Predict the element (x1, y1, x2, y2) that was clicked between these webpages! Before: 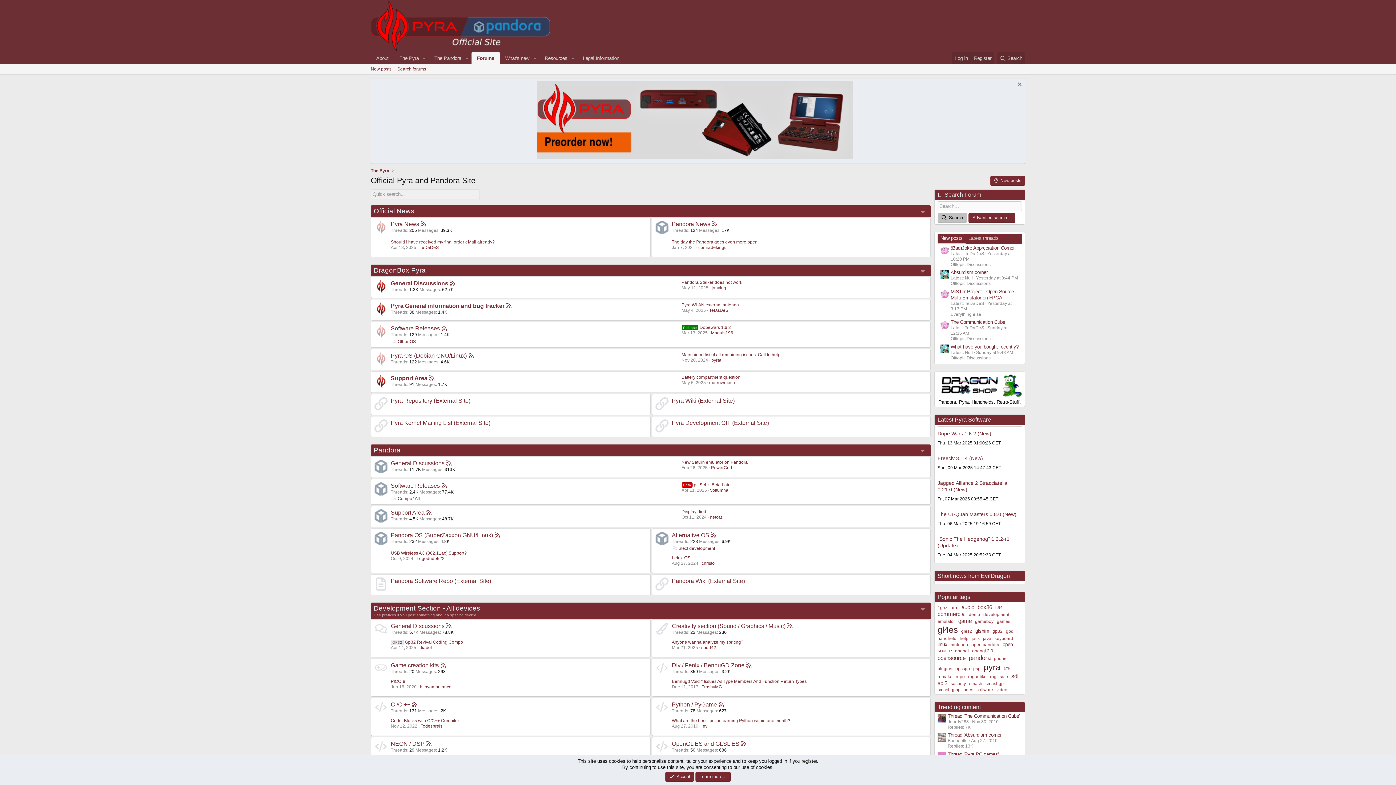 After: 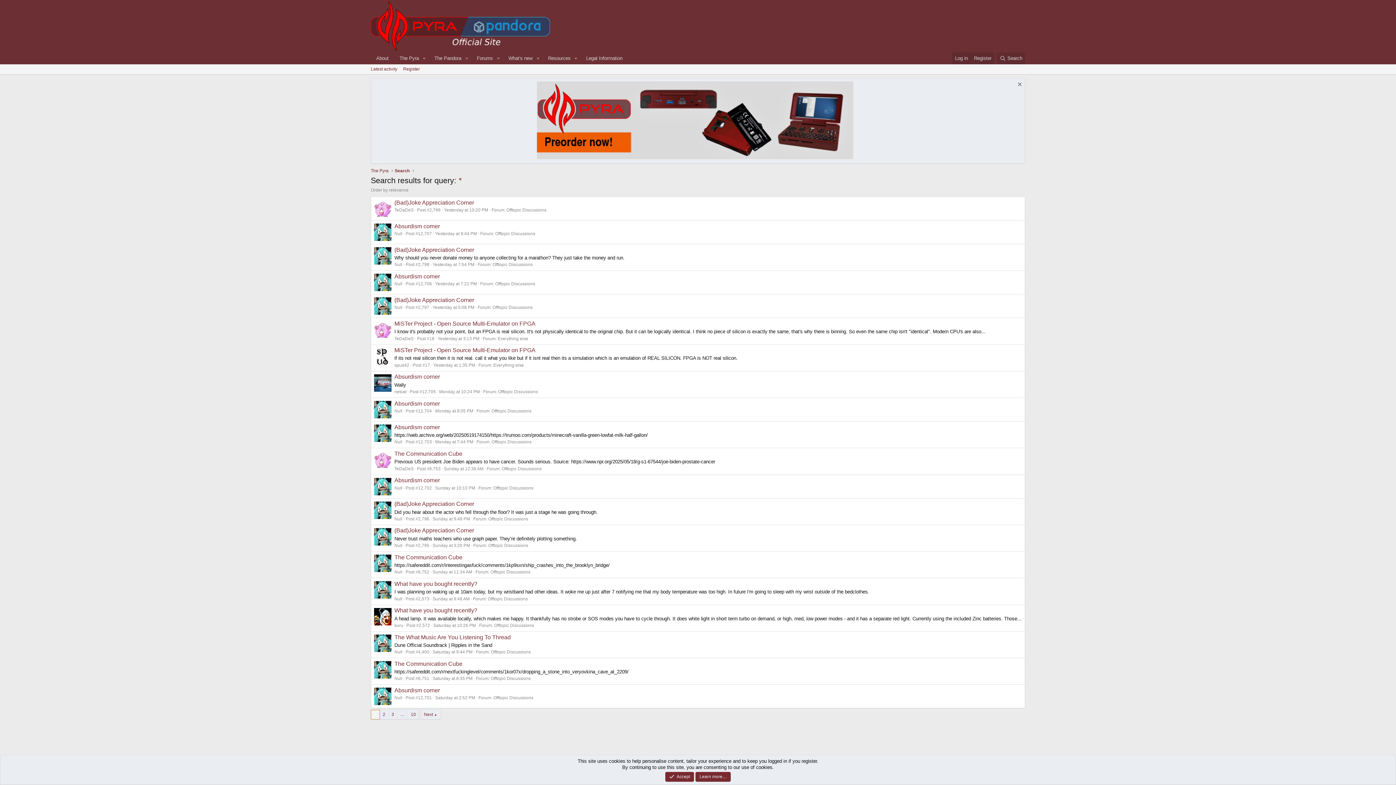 Action: bbox: (937, 213, 967, 222) label: Search